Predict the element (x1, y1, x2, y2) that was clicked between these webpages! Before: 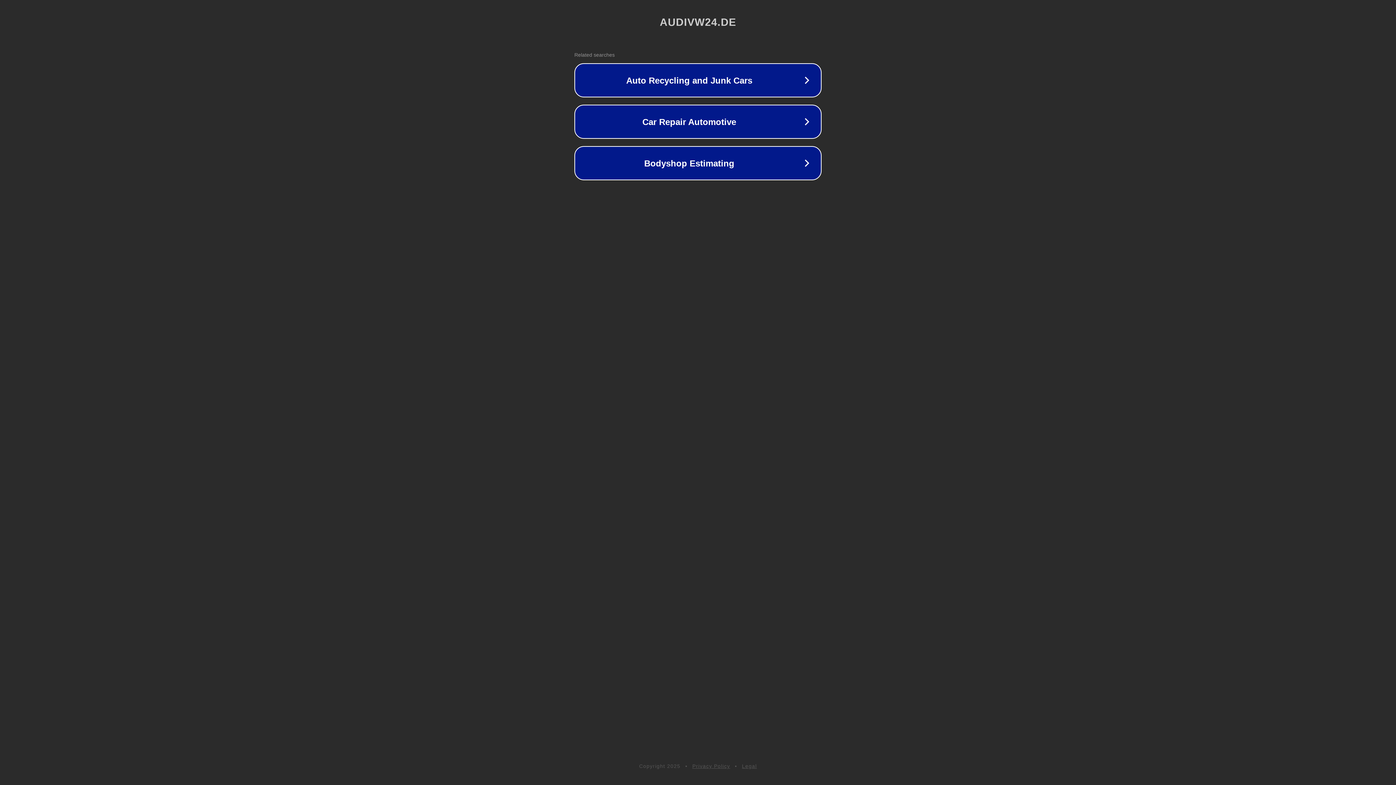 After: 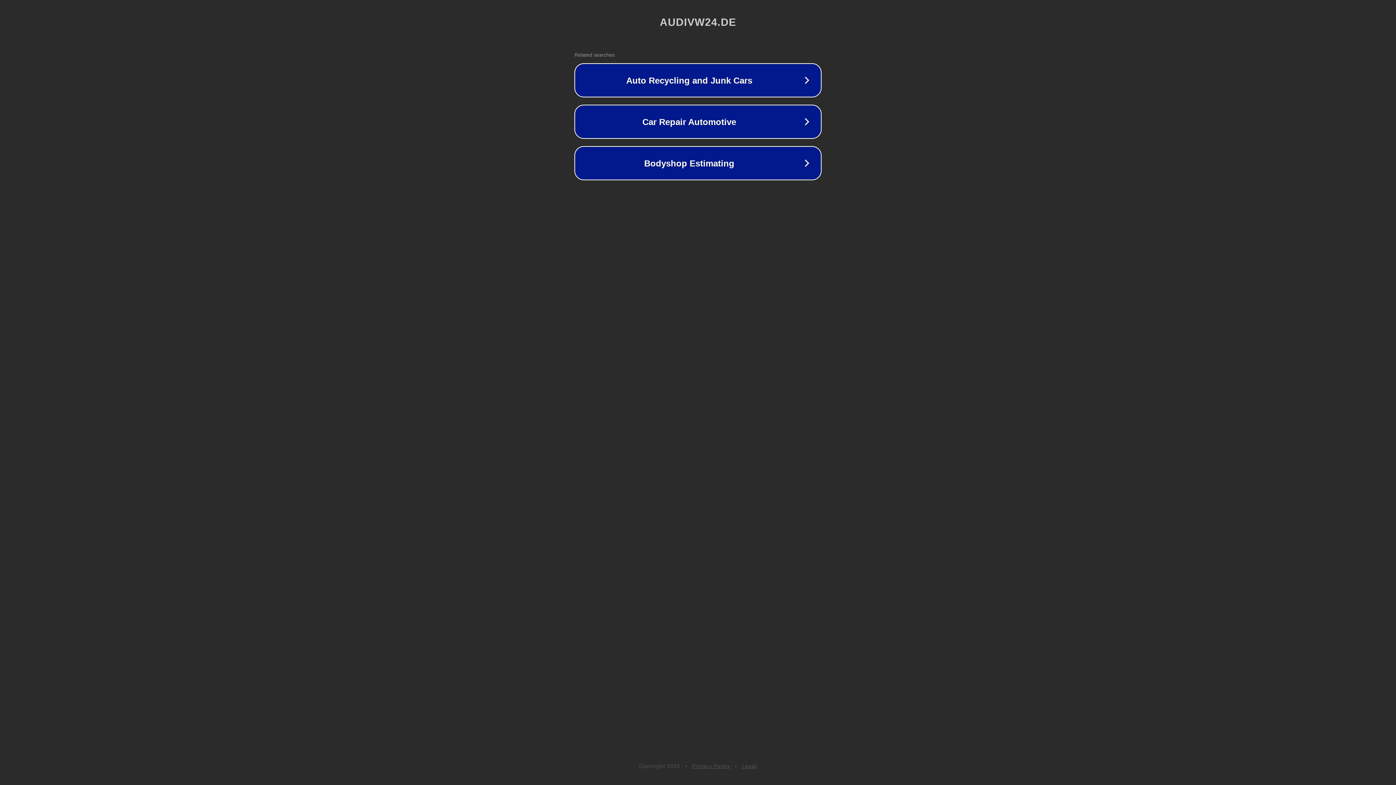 Action: bbox: (742, 763, 757, 769) label: Legal